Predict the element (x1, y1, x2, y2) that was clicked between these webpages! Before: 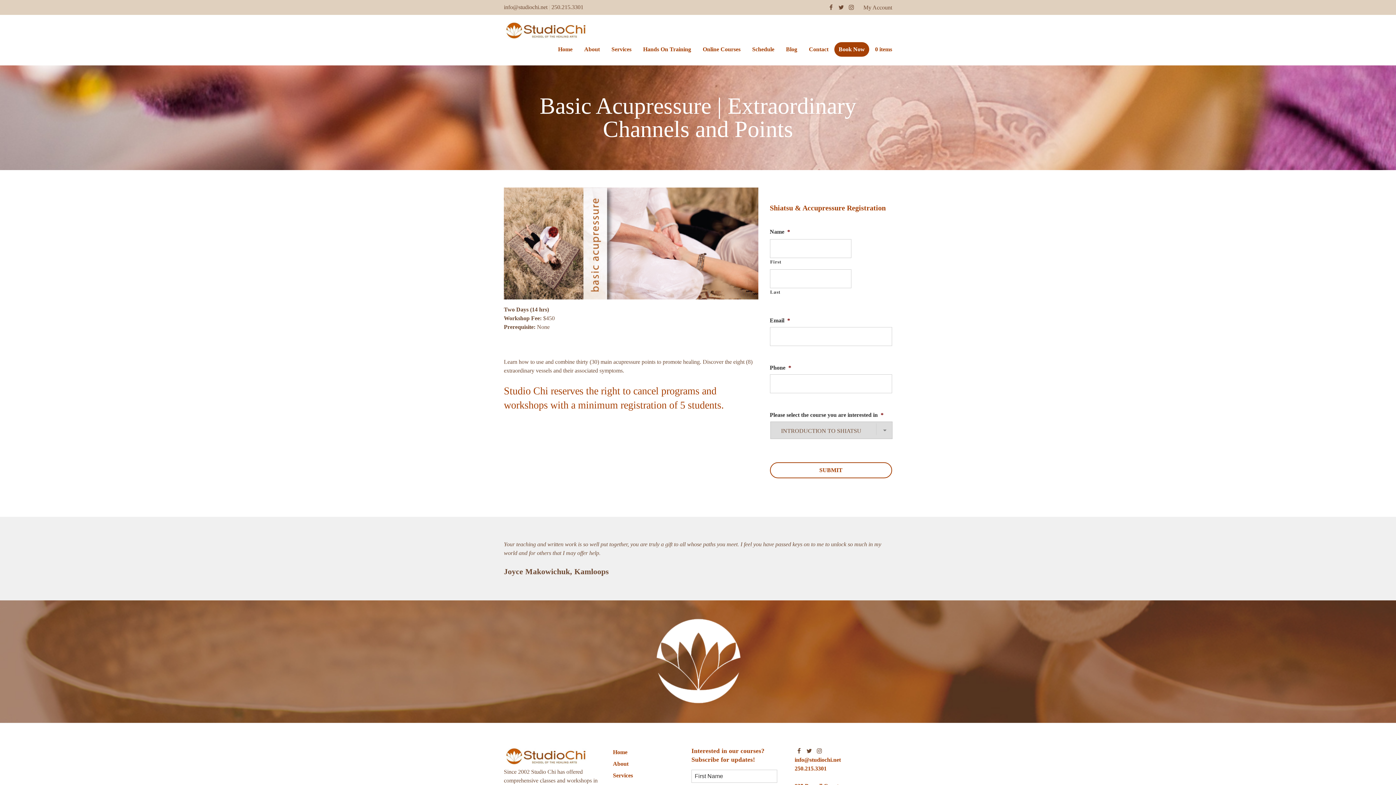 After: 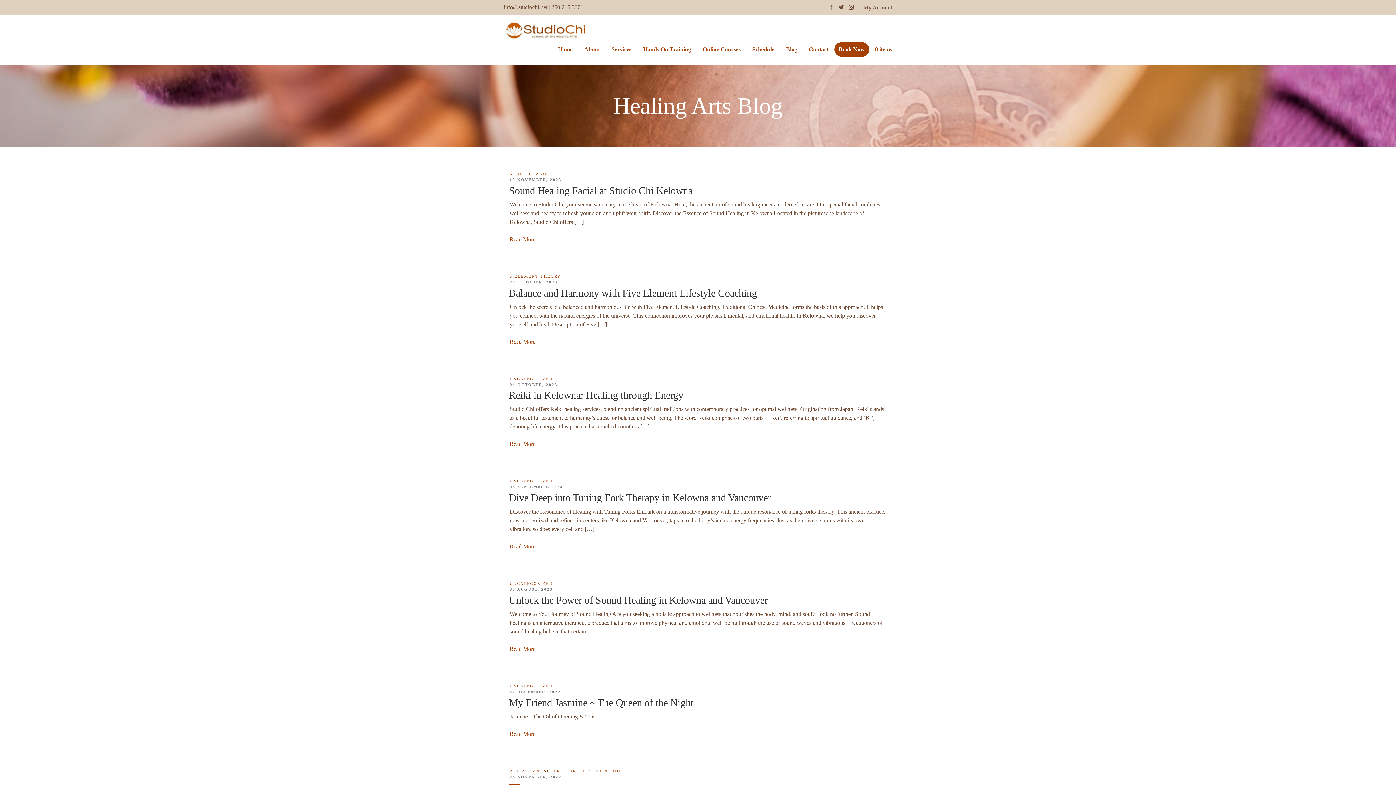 Action: bbox: (780, 39, 803, 59) label: Blog